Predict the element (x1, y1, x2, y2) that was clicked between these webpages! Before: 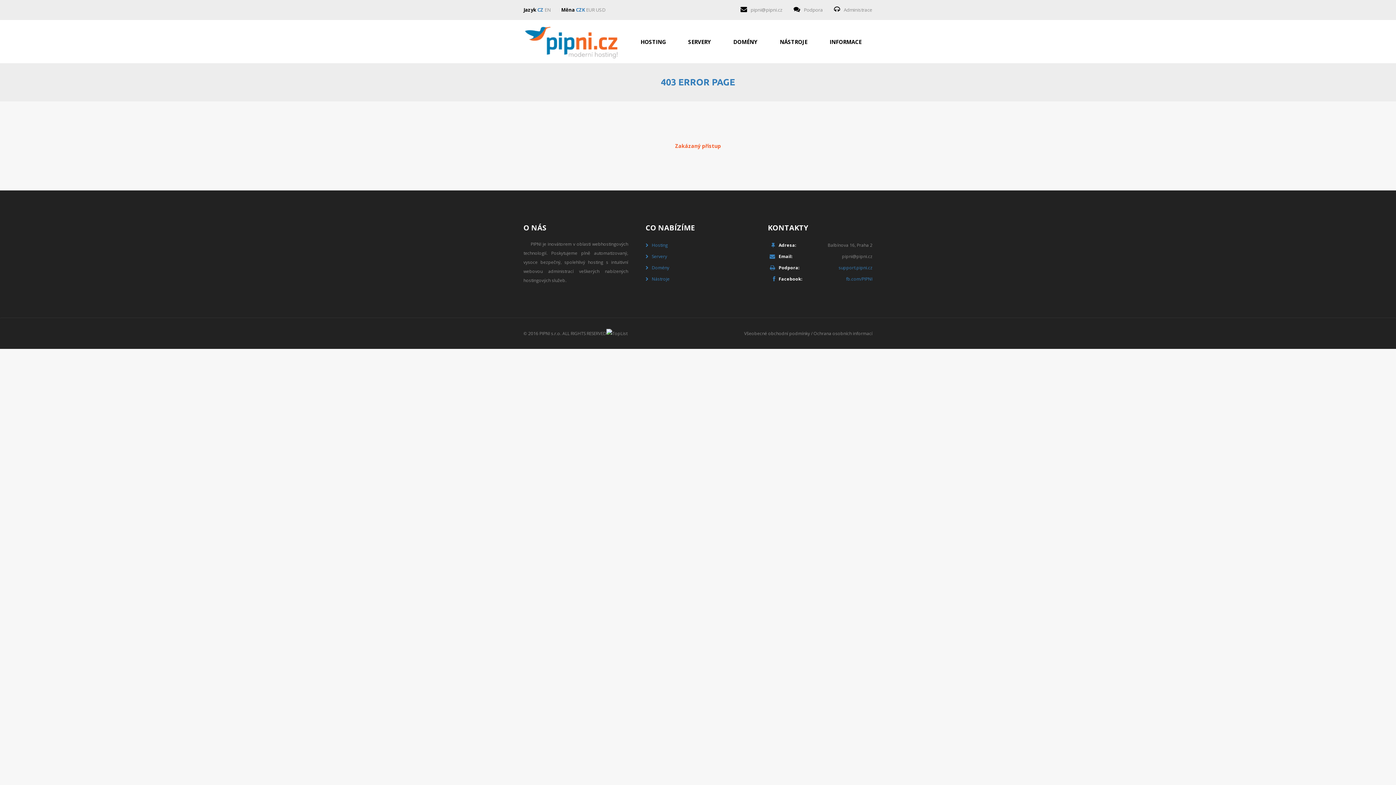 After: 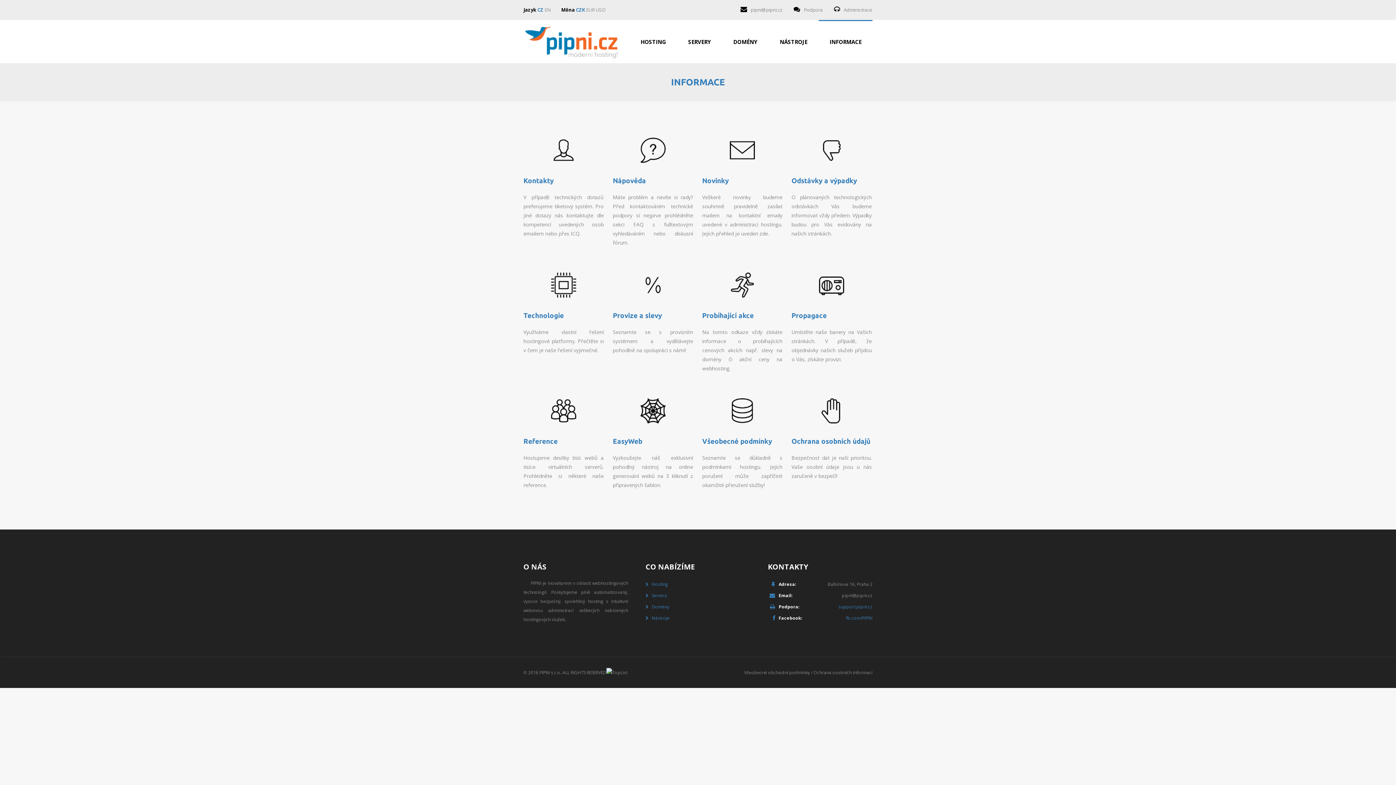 Action: label: INFORMACE bbox: (818, 20, 872, 59)